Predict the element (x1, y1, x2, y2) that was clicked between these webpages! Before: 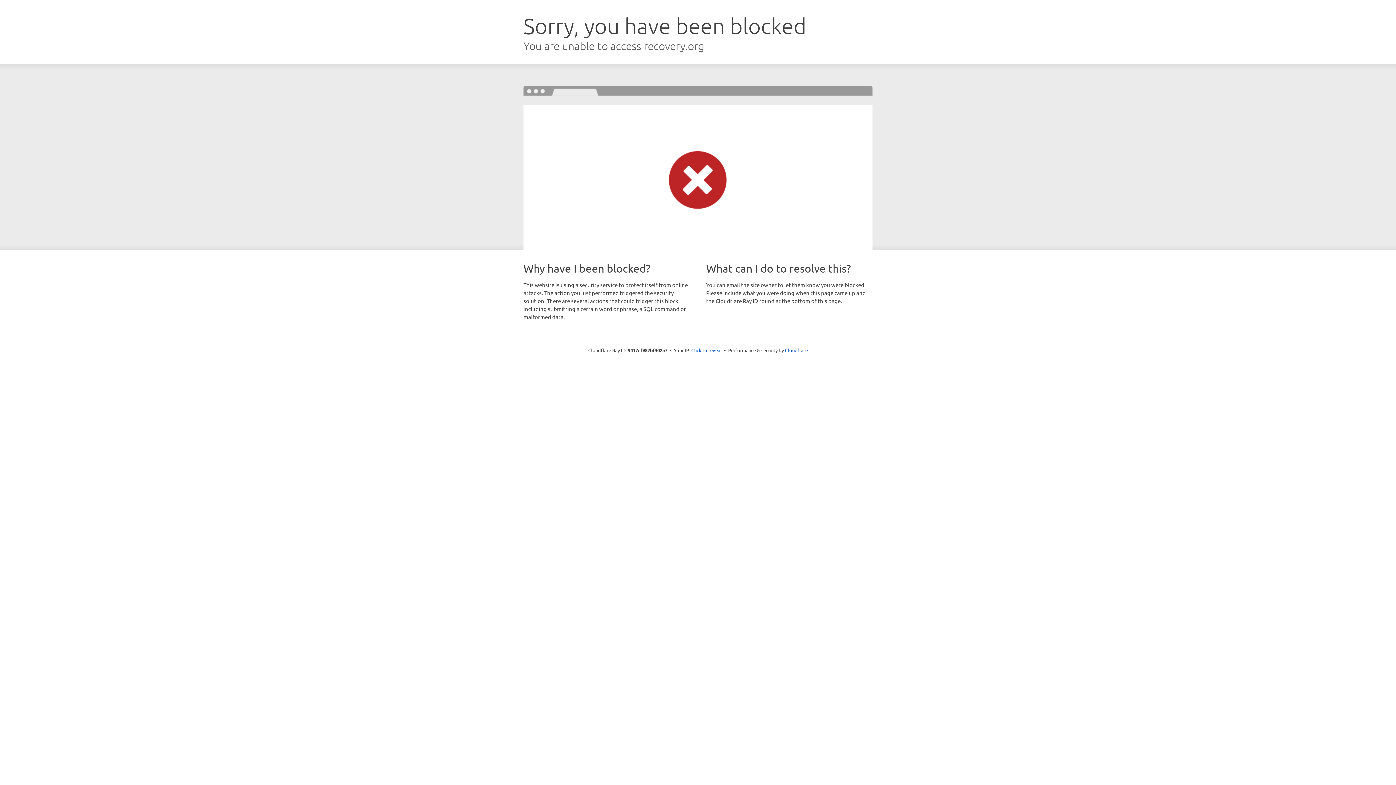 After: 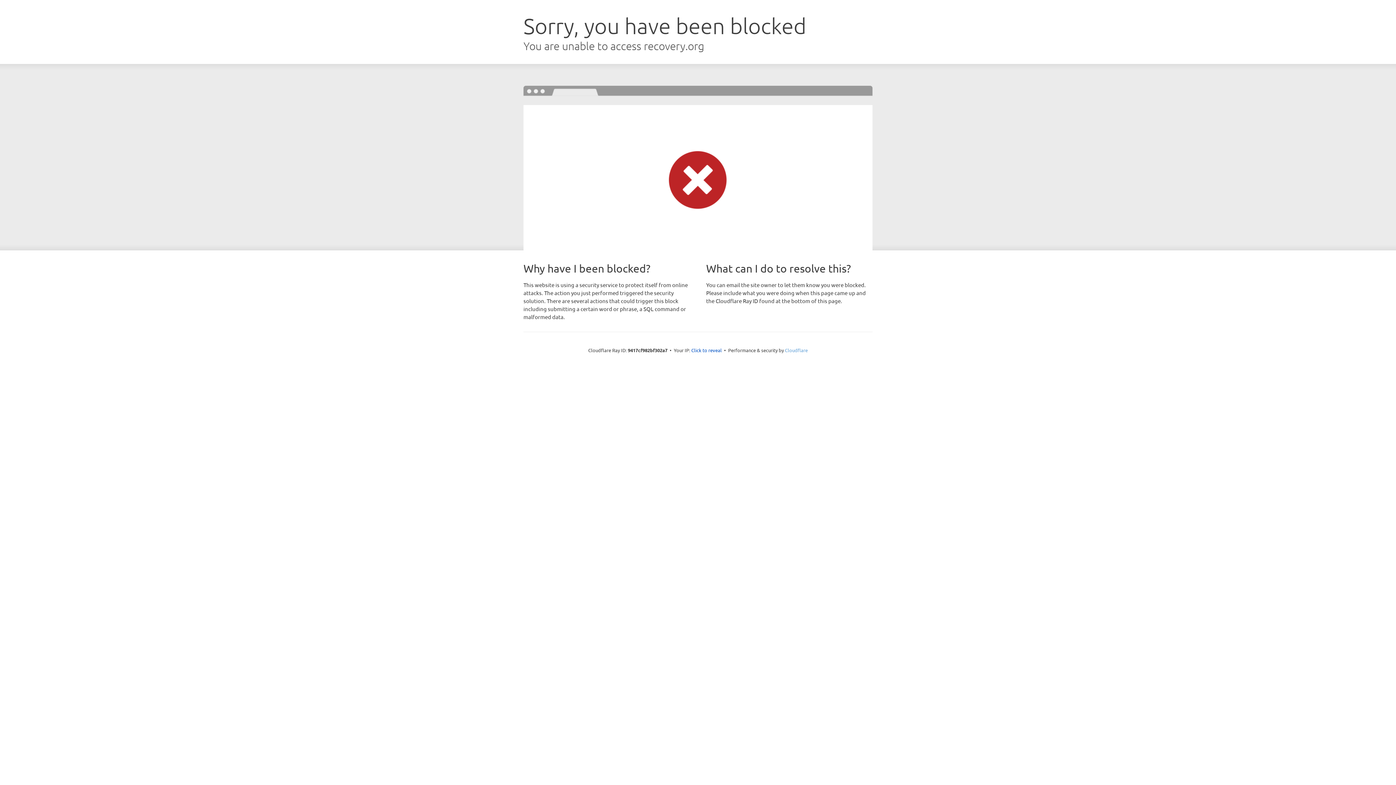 Action: bbox: (785, 347, 808, 353) label: Cloudflare